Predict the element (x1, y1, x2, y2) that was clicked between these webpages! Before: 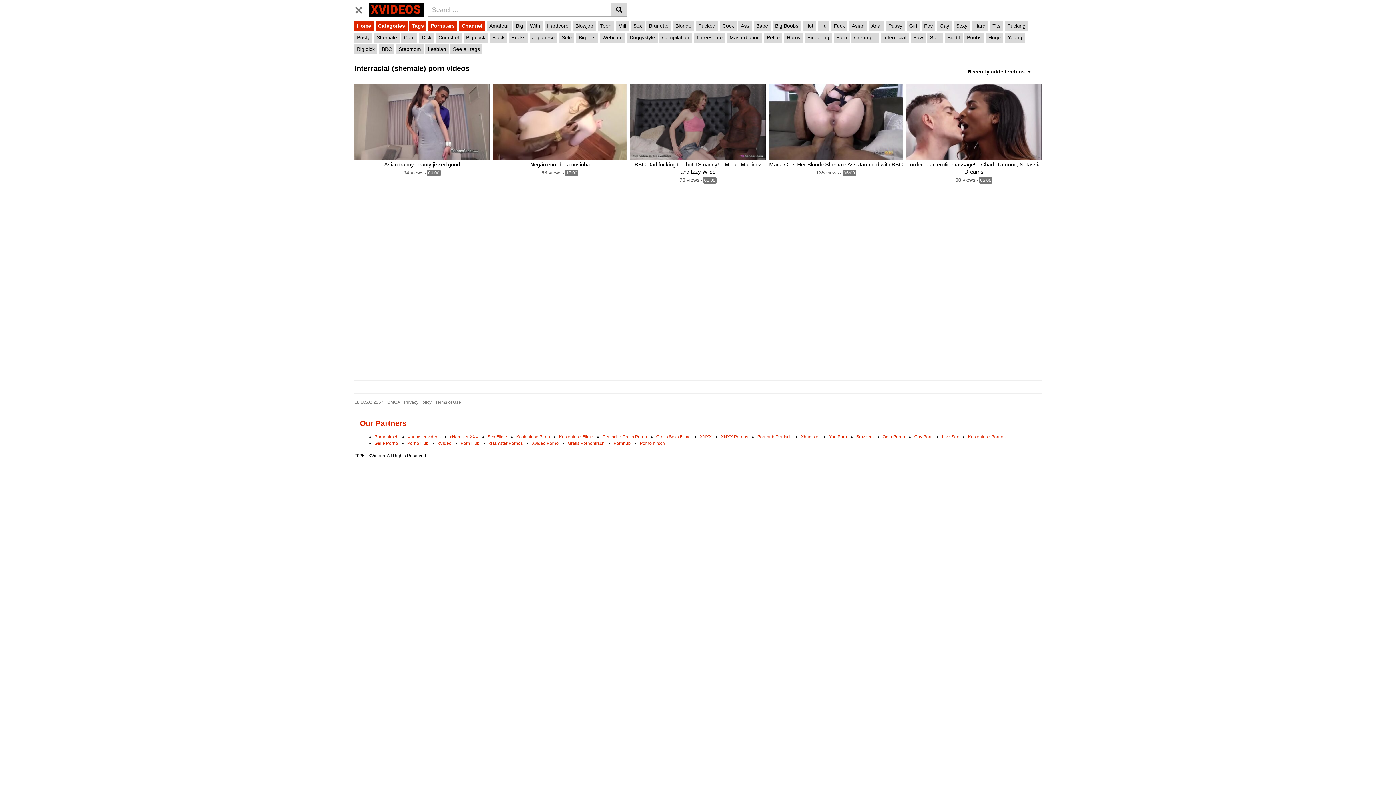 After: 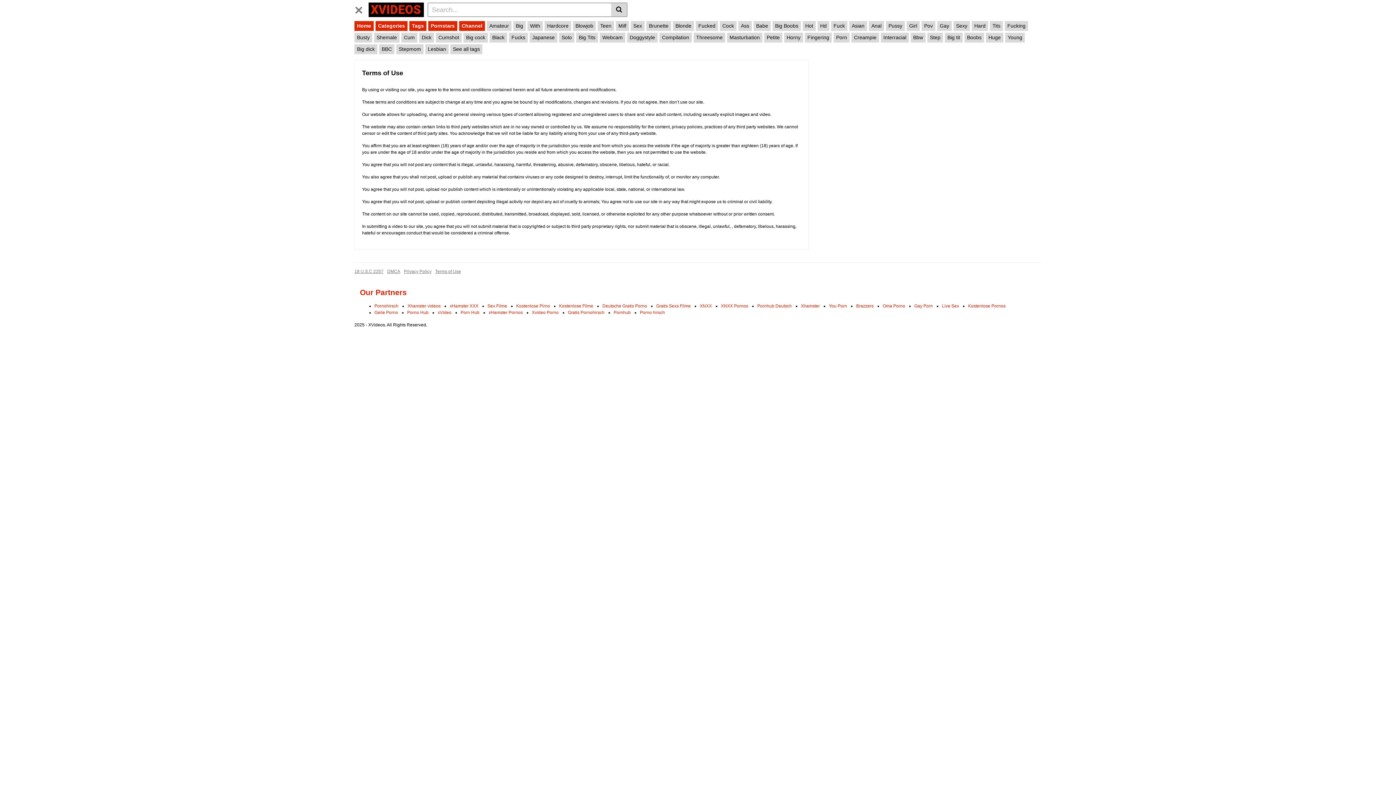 Action: bbox: (435, 400, 461, 405) label: Terms of Use